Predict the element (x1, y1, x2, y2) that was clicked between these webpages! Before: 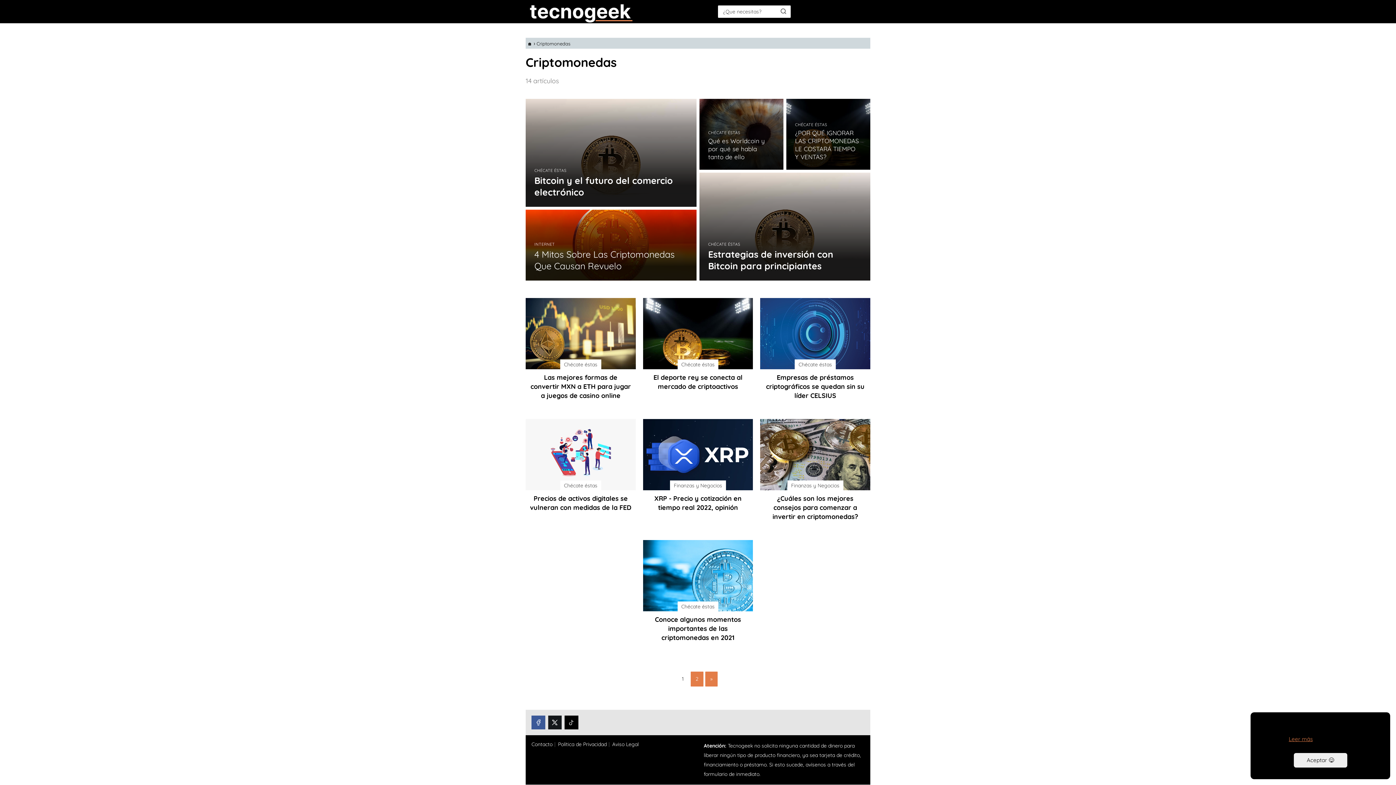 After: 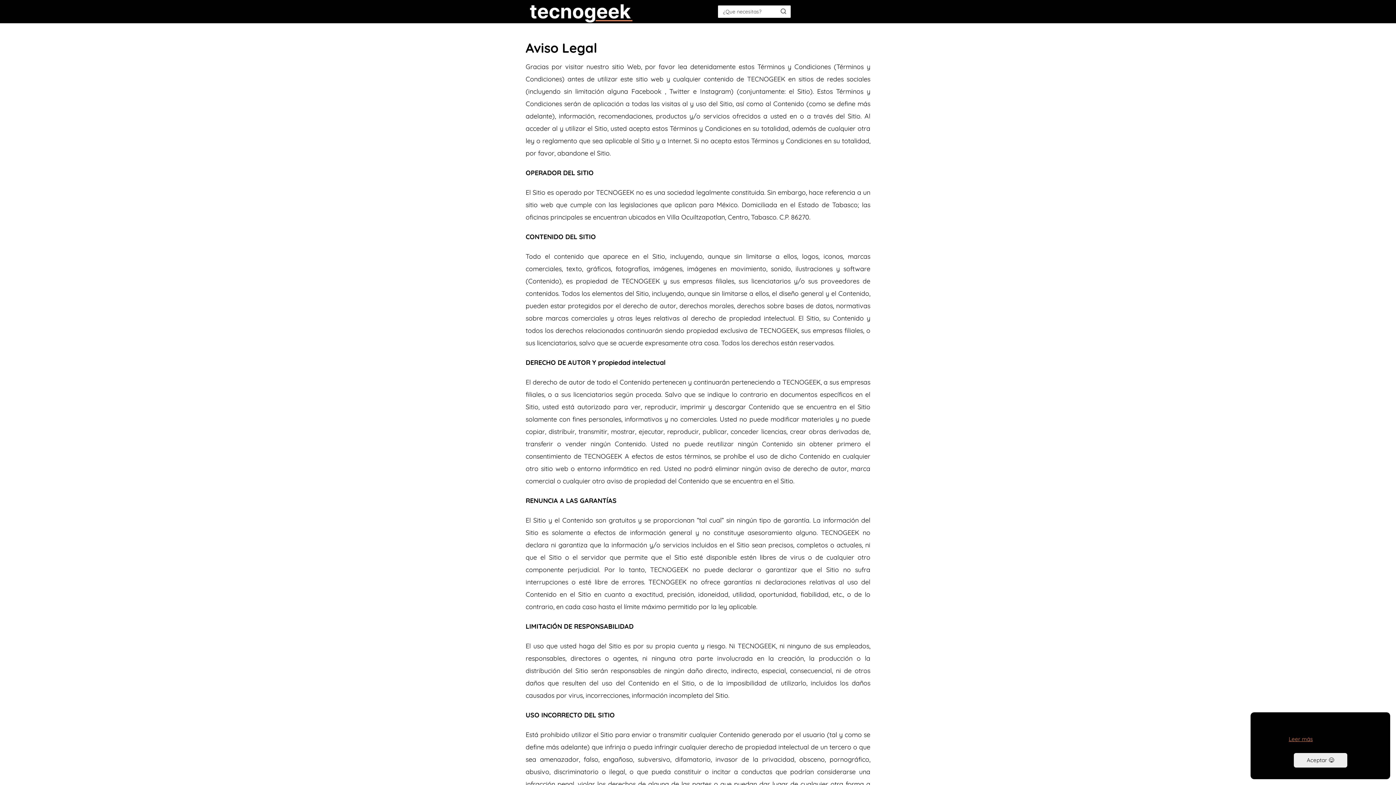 Action: bbox: (1289, 736, 1313, 742) label: Leer más